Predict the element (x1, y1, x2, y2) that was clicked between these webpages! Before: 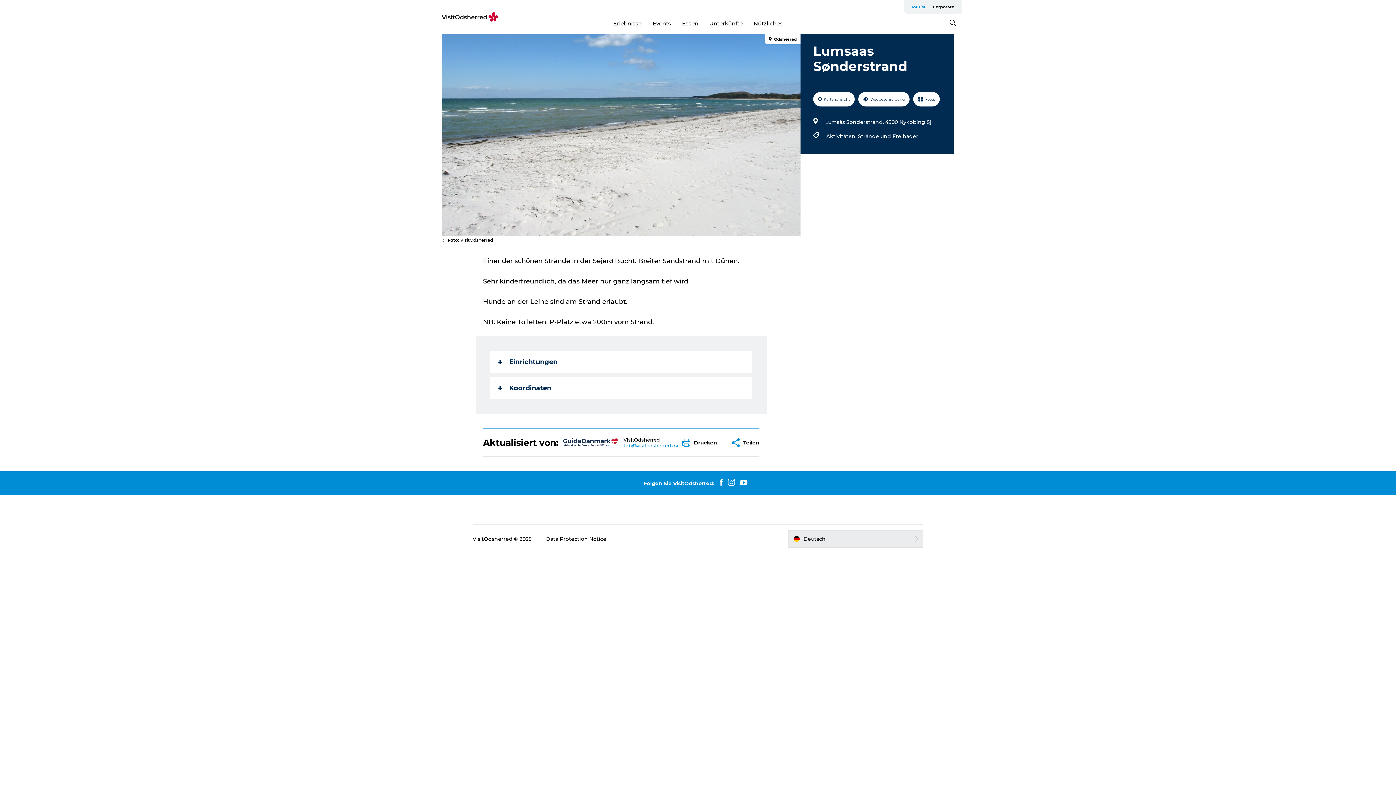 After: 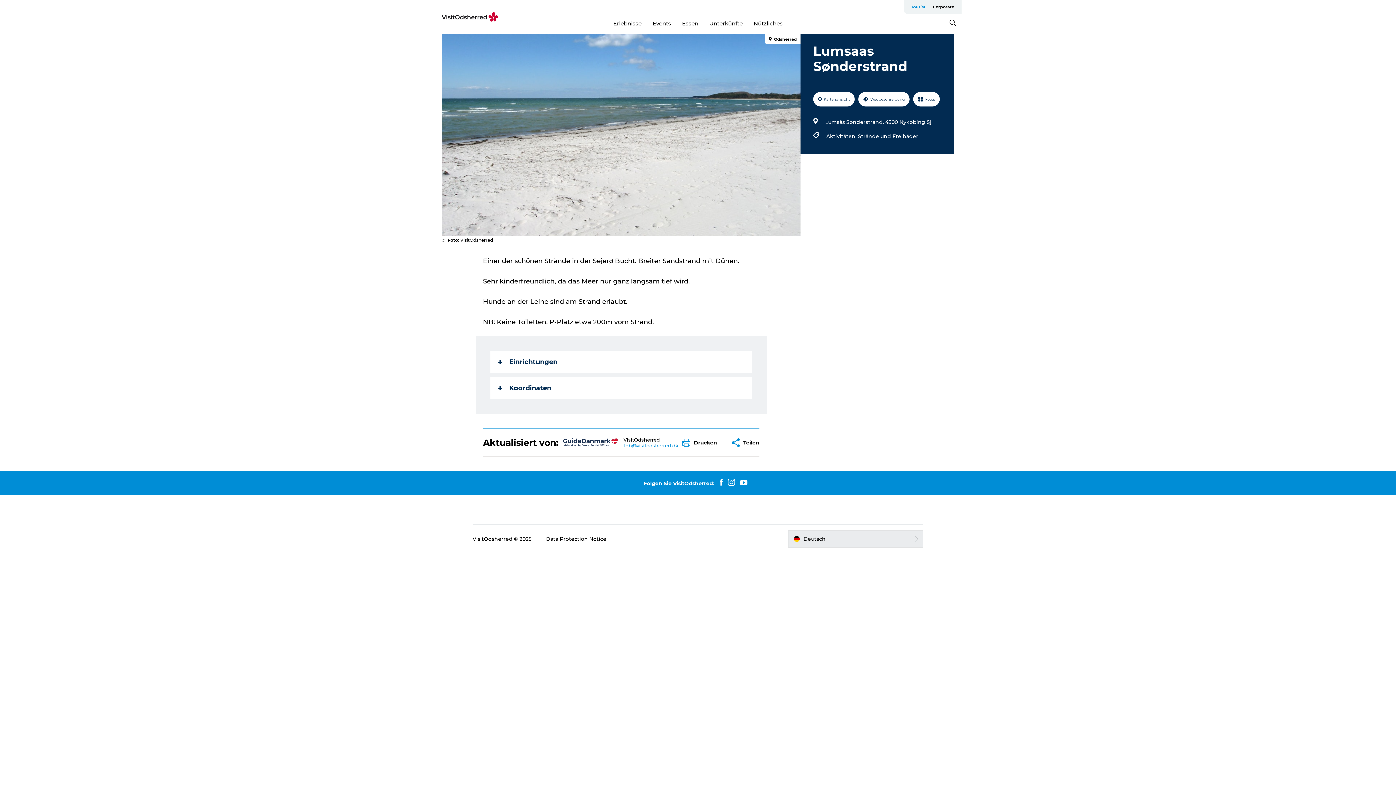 Action: bbox: (907, 0, 929, 13) label: Tourist